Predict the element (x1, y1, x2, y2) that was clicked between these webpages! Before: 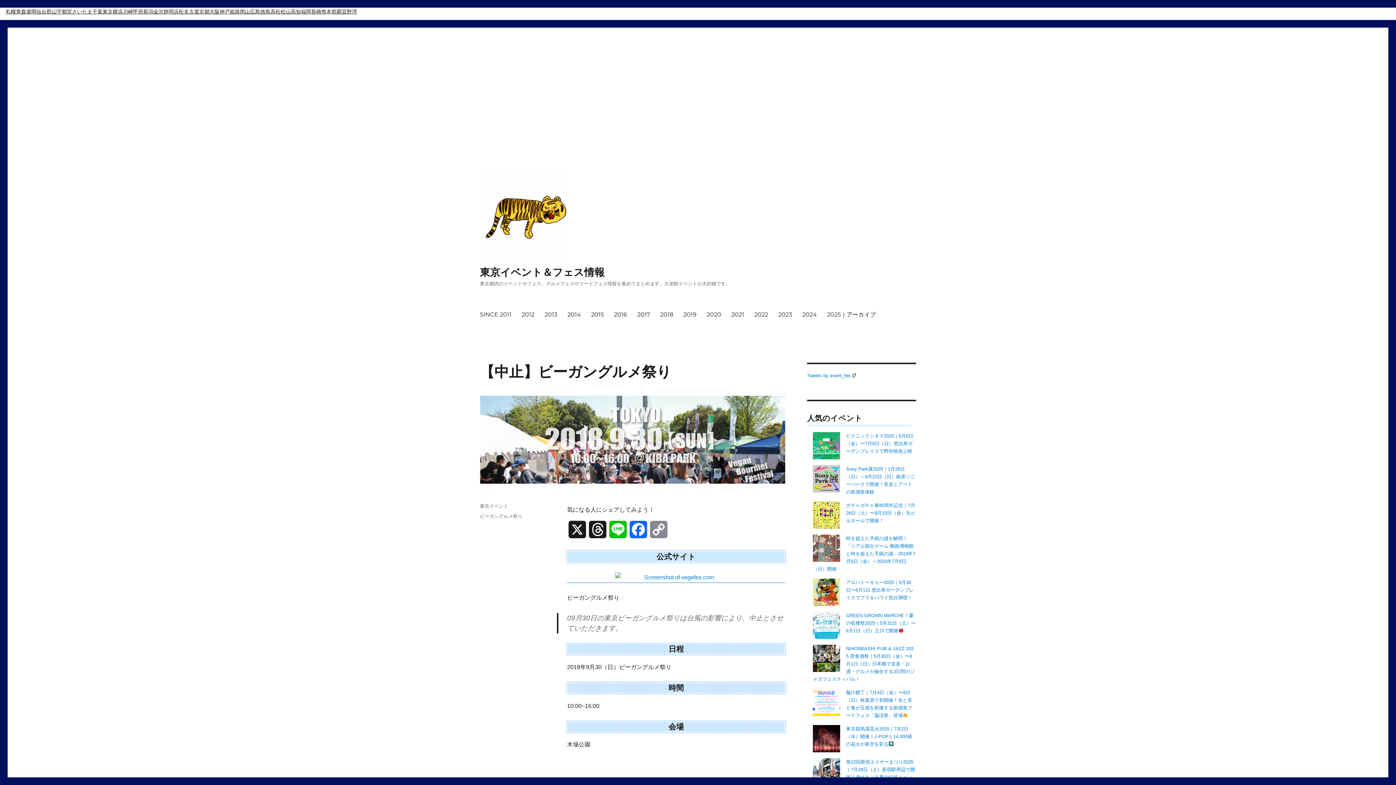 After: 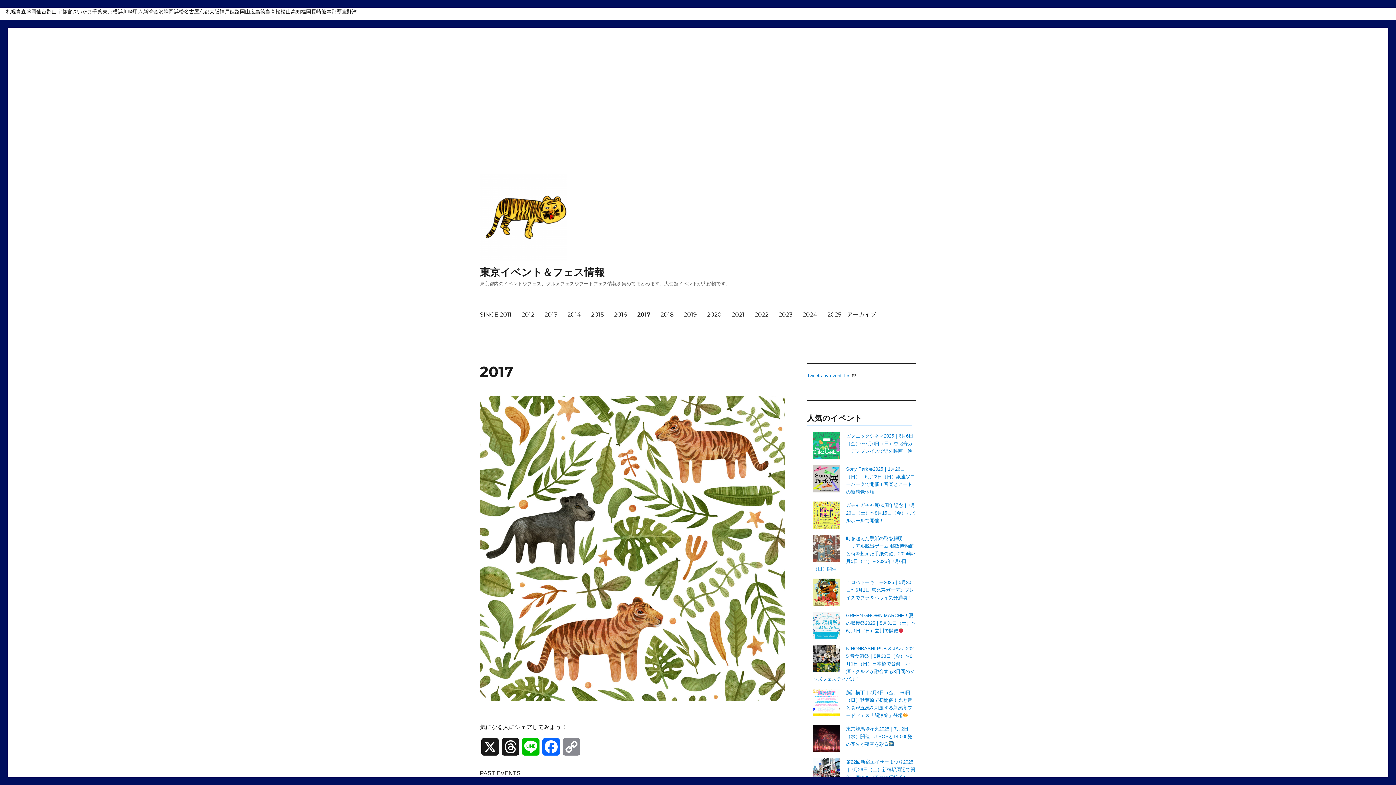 Action: bbox: (632, 306, 655, 322) label: 2017